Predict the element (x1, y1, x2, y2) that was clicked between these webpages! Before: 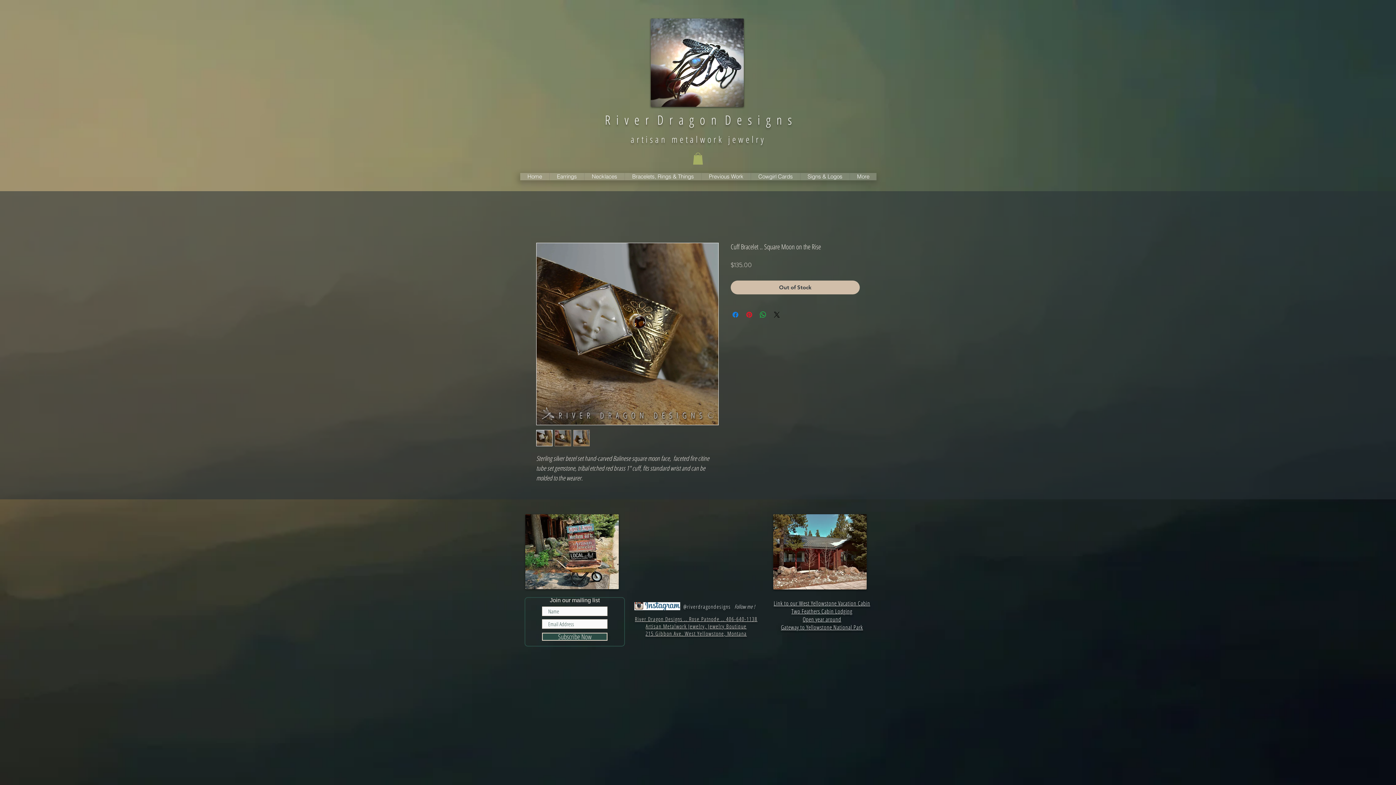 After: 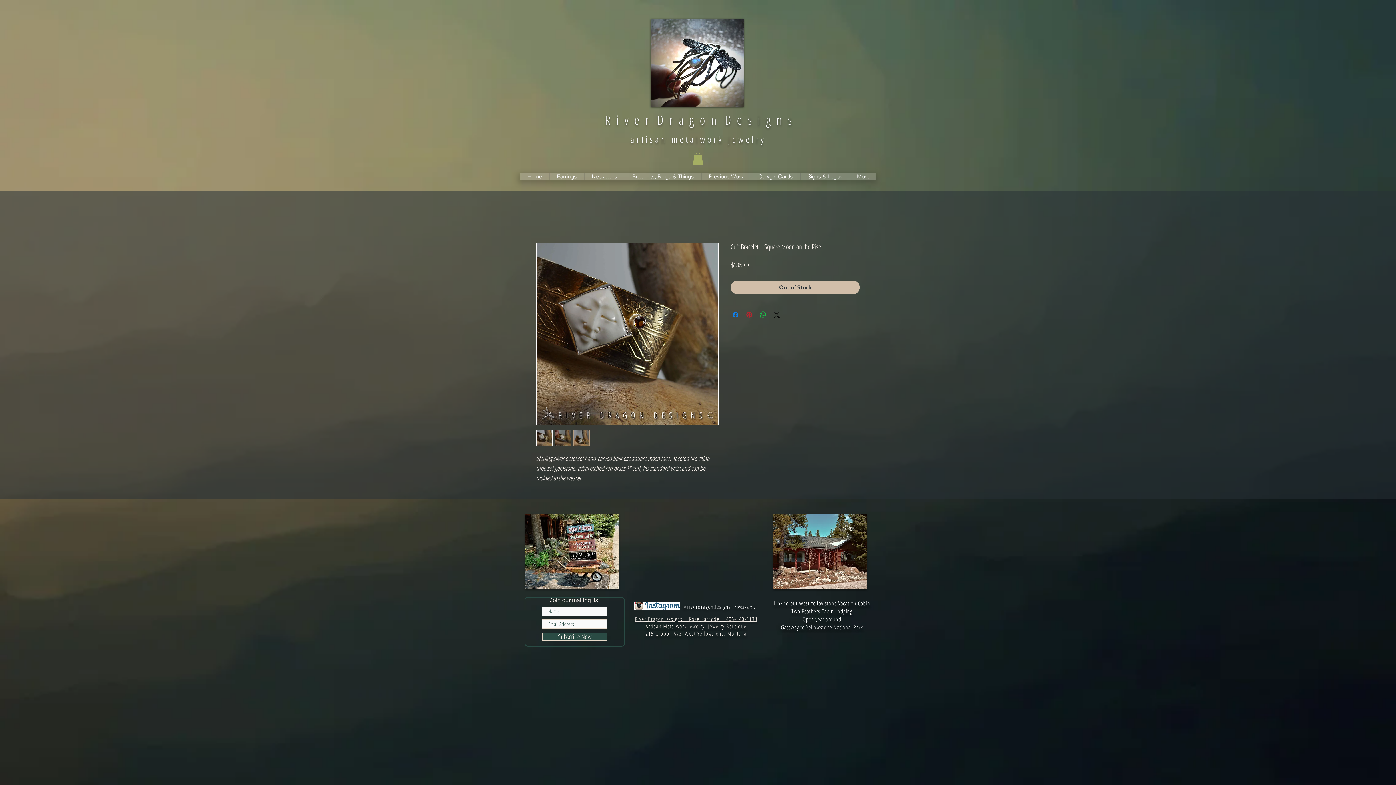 Action: bbox: (745, 310, 753, 319) label: Pin on Pinterest